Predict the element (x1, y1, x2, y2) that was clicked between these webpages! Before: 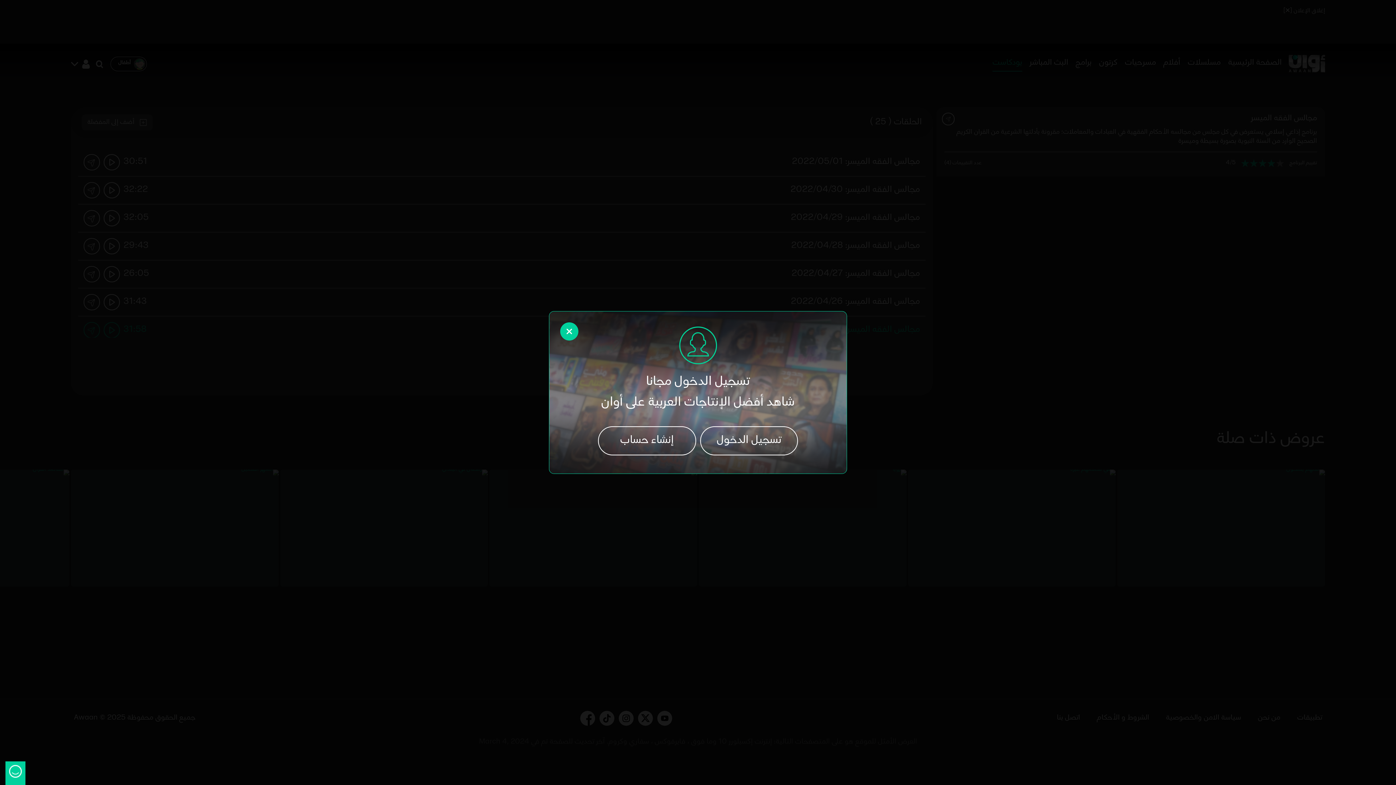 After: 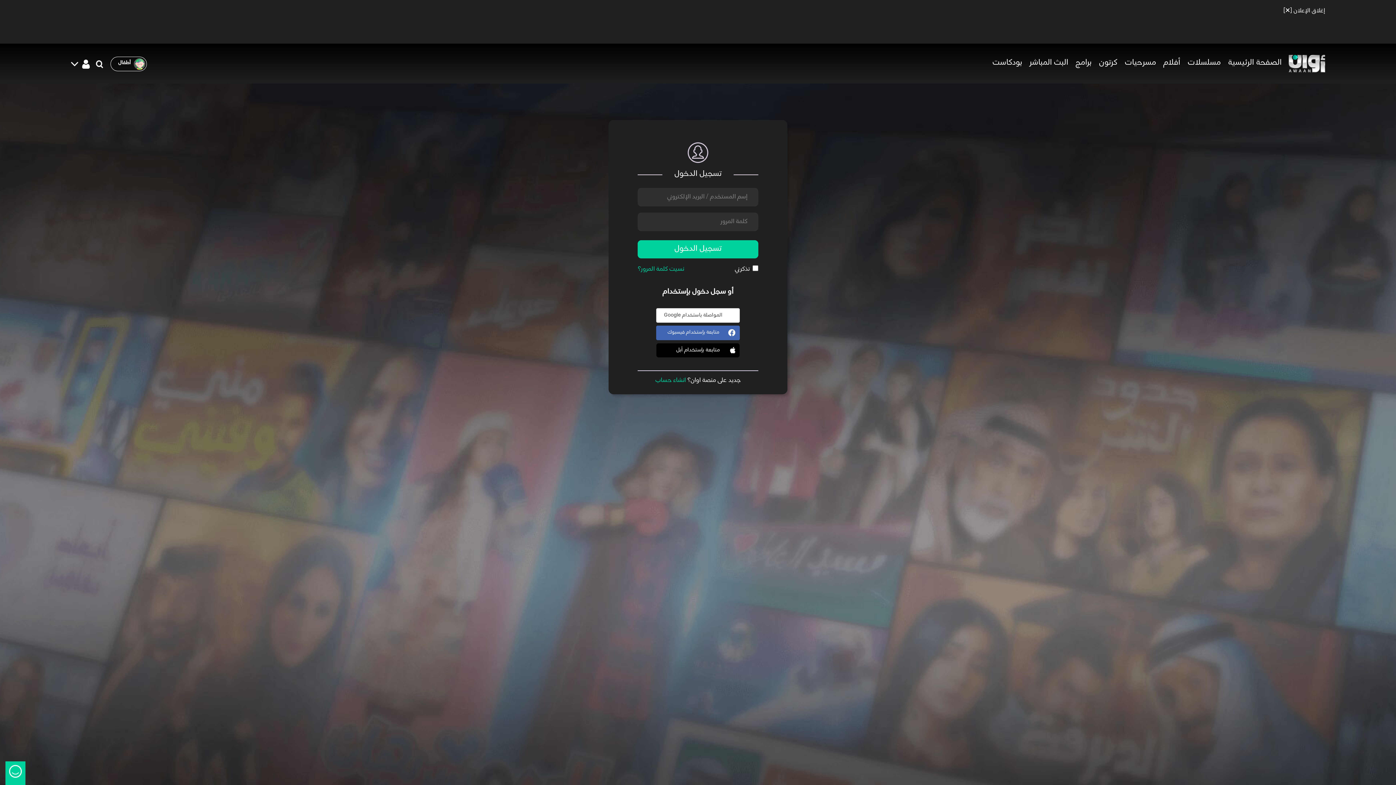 Action: bbox: (700, 426, 798, 455) label: تسجيل الدخول